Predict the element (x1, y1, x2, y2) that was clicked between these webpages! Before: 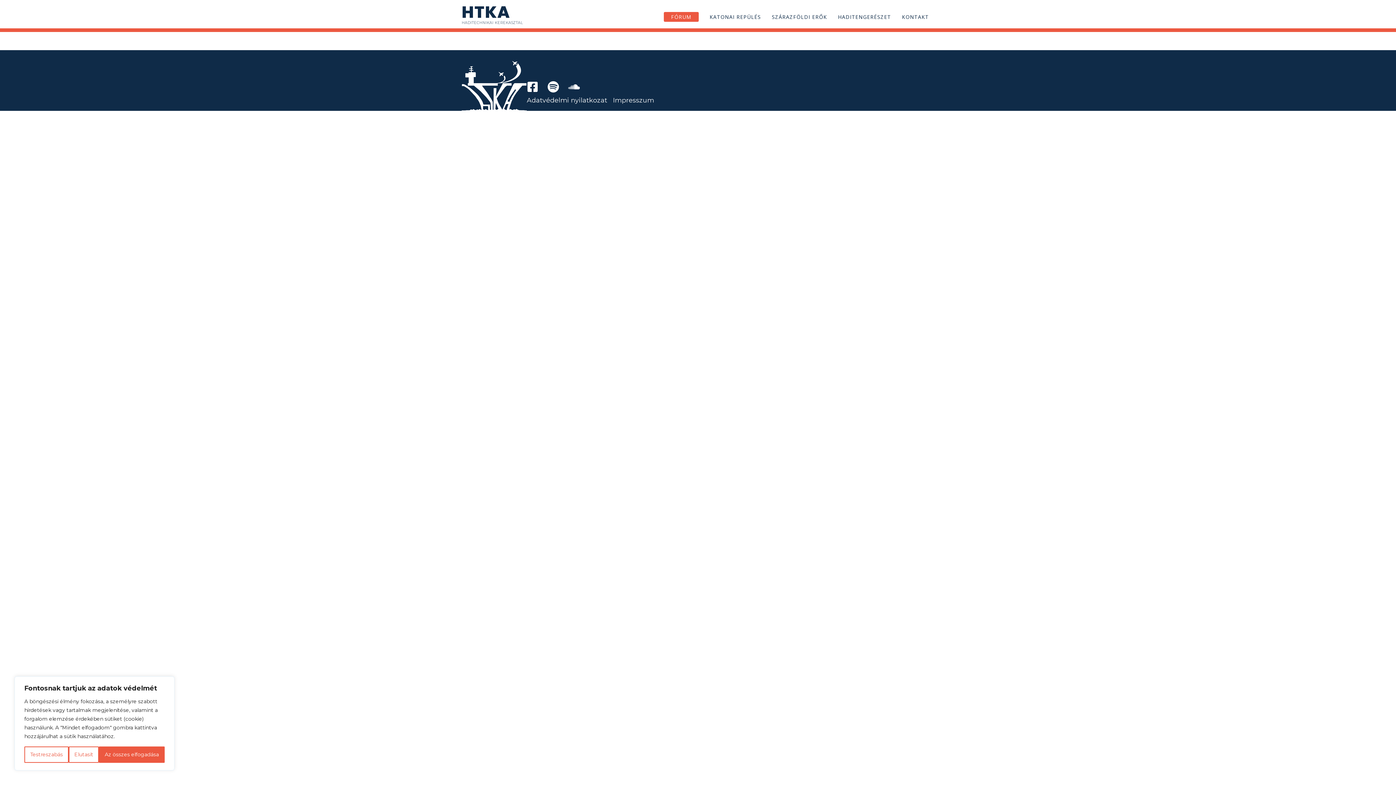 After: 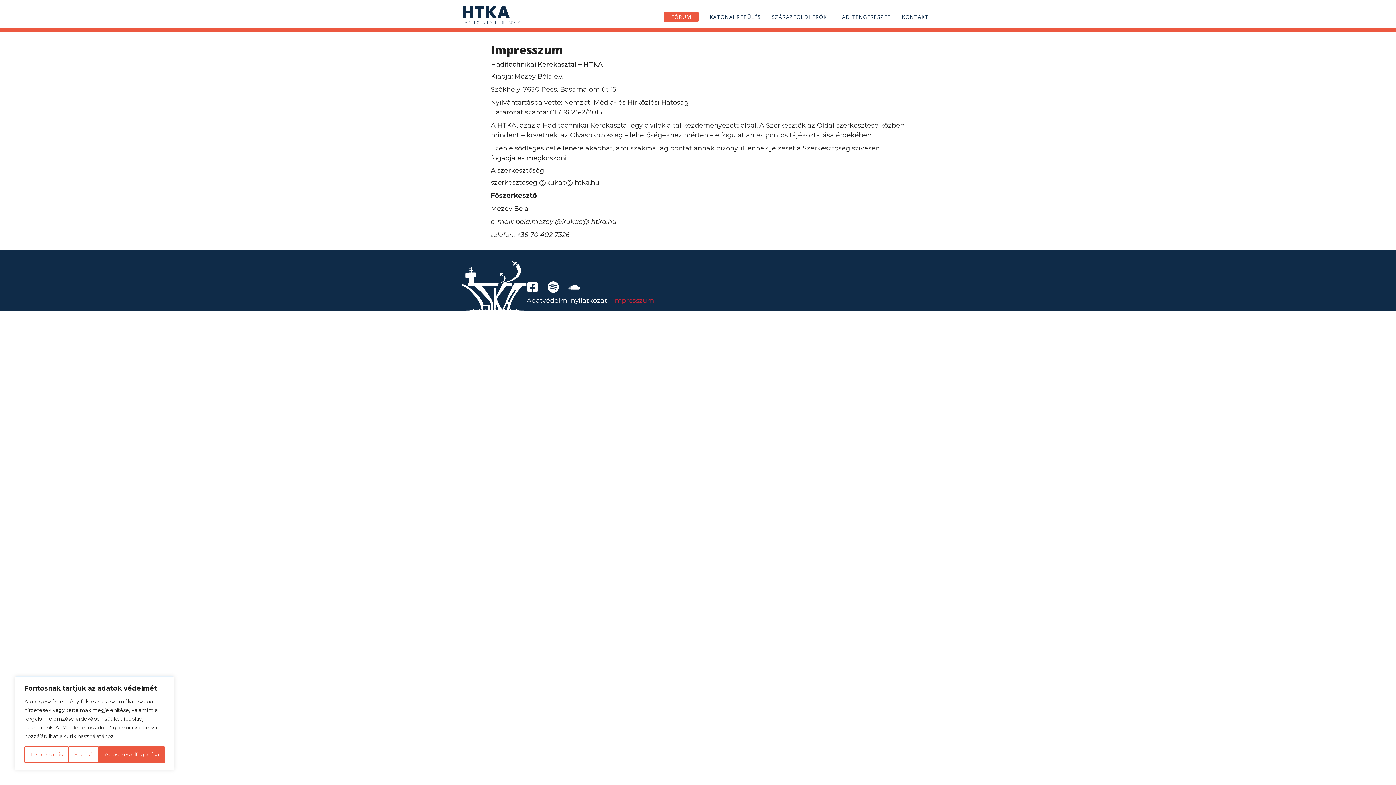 Action: bbox: (613, 95, 654, 105) label: Impresszum